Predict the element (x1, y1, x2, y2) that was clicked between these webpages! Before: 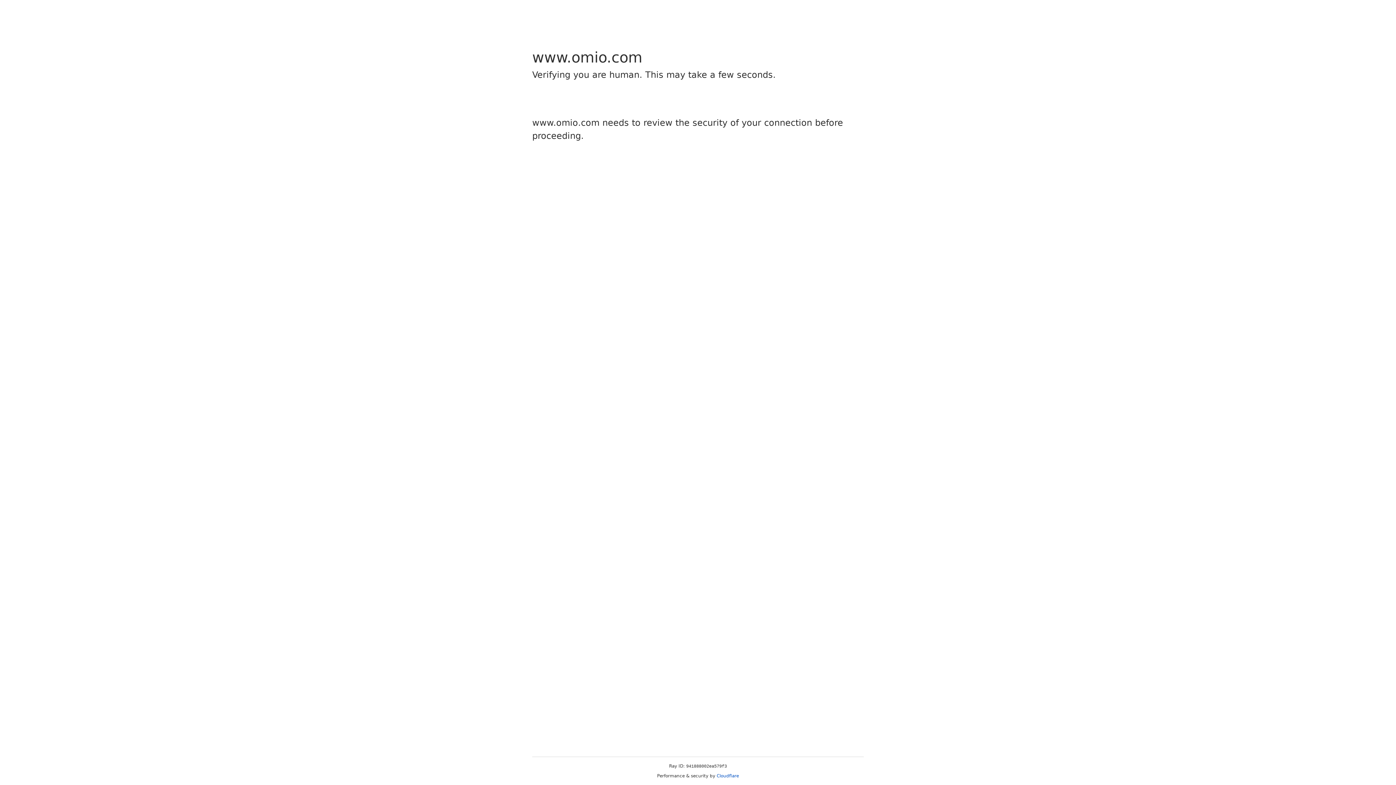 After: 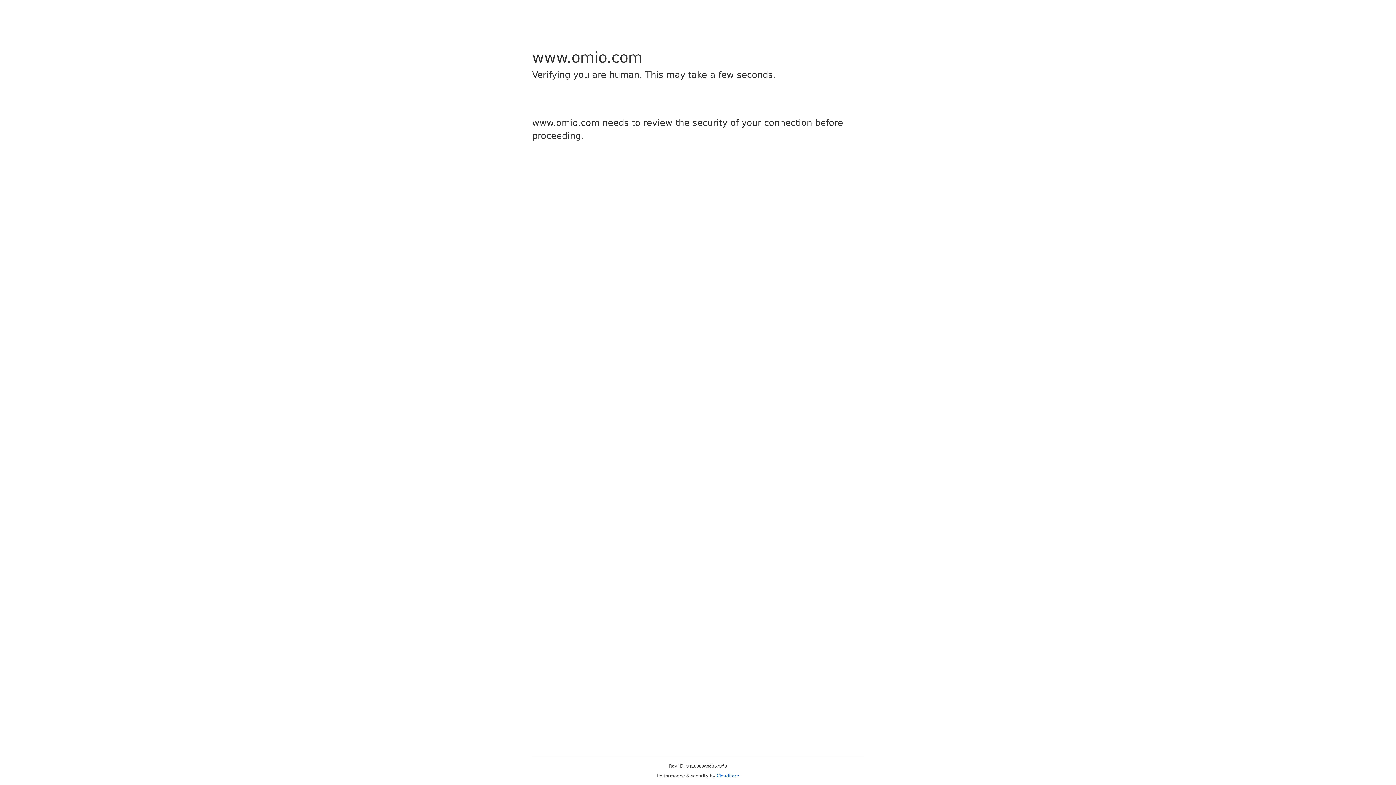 Action: bbox: (716, 773, 739, 778) label: Cloudflare